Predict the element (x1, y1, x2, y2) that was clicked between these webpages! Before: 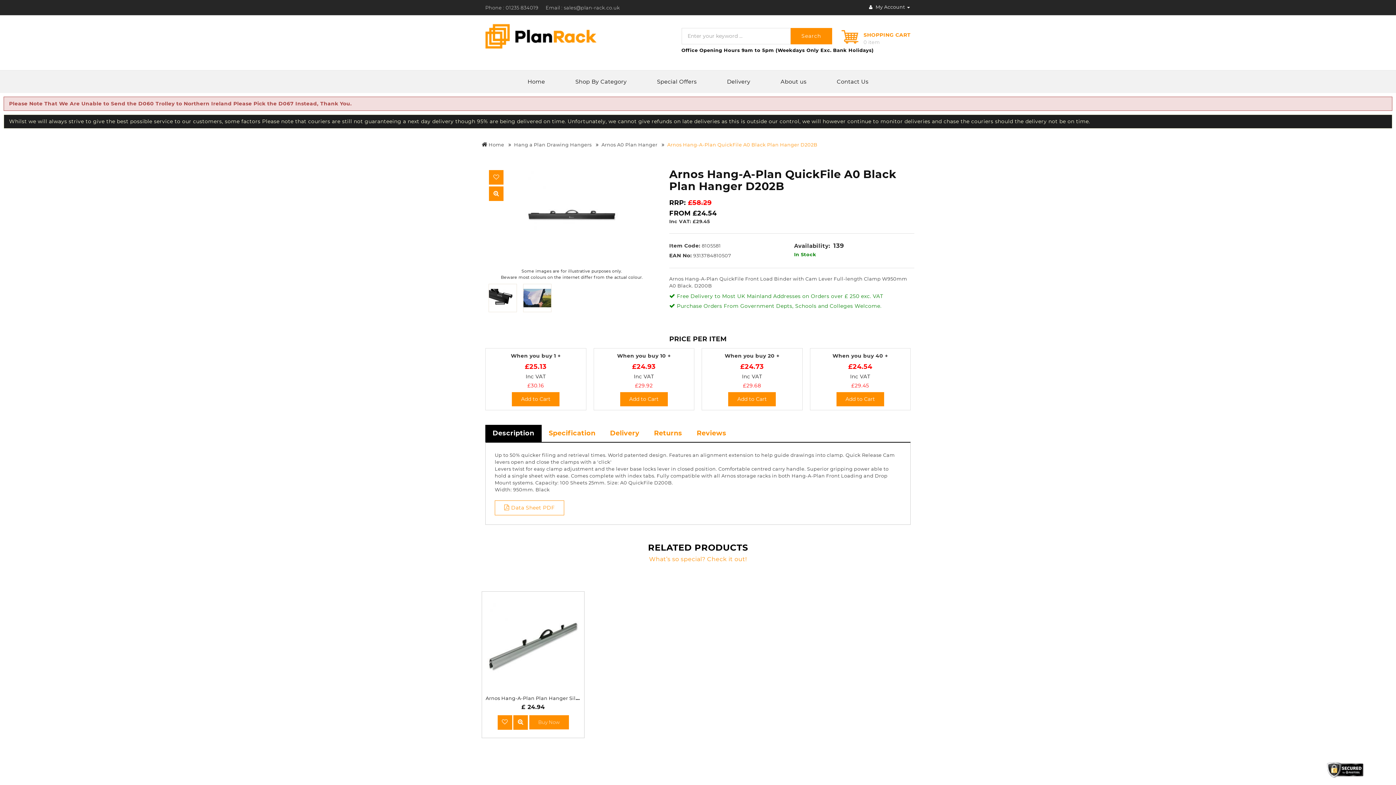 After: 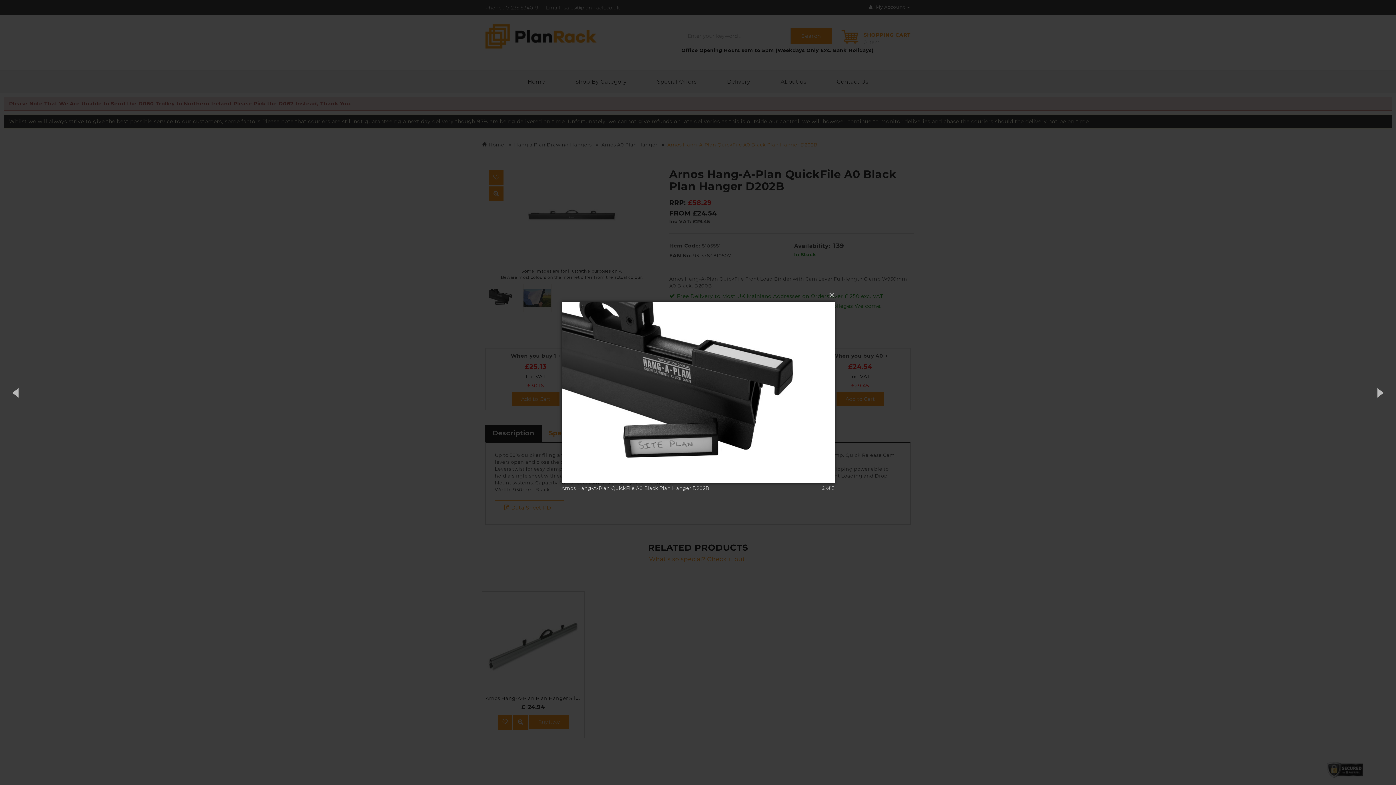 Action: bbox: (488, 284, 516, 312)